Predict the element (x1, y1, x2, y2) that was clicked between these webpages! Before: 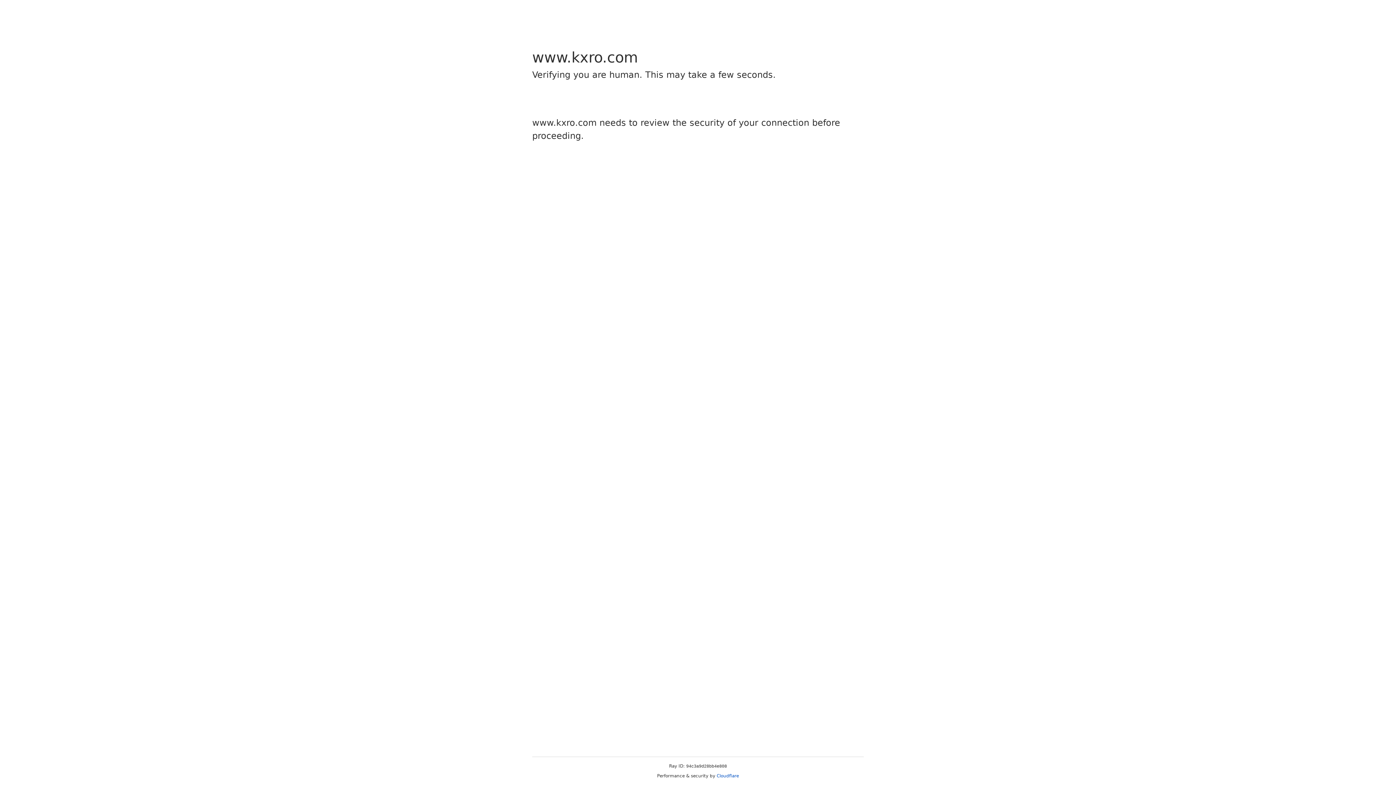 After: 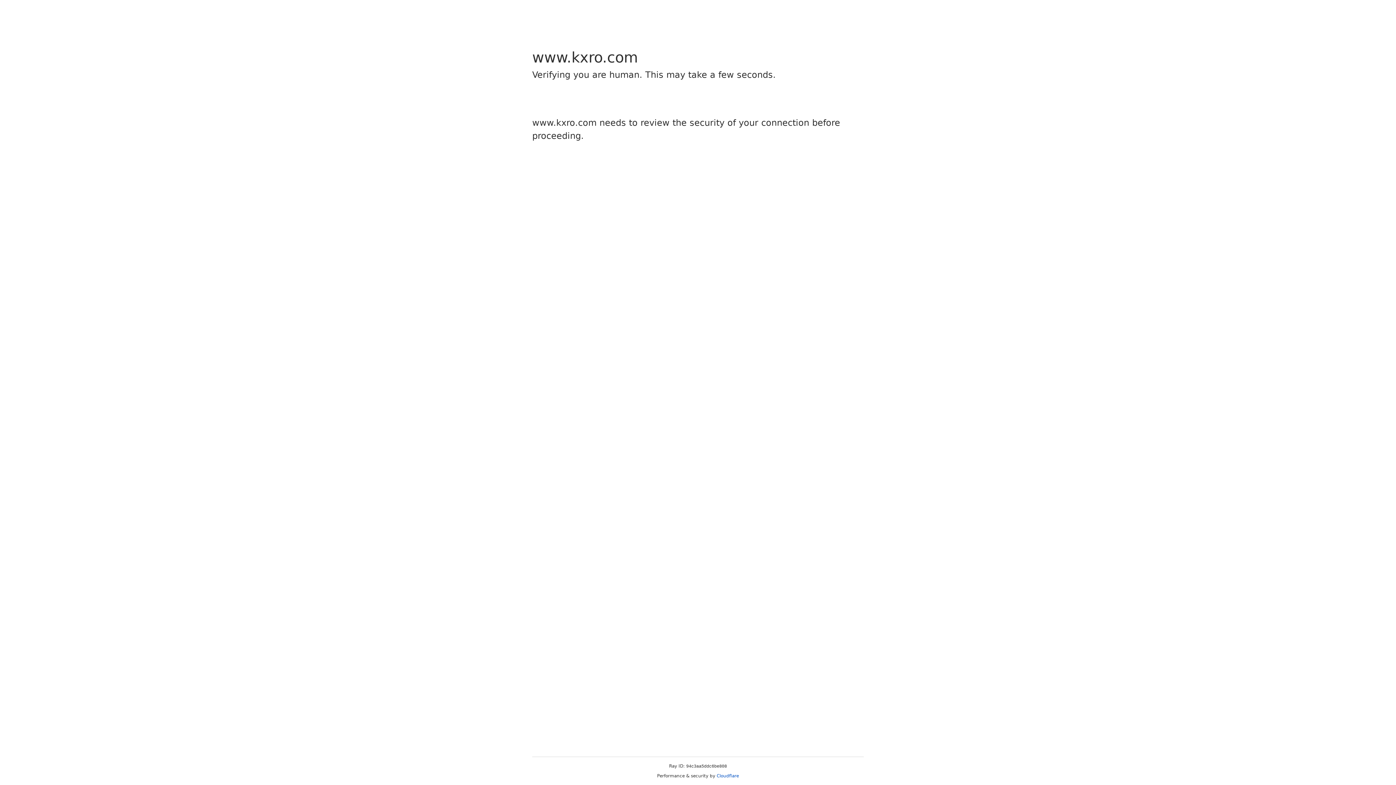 Action: label: Cloudflare bbox: (716, 773, 739, 778)